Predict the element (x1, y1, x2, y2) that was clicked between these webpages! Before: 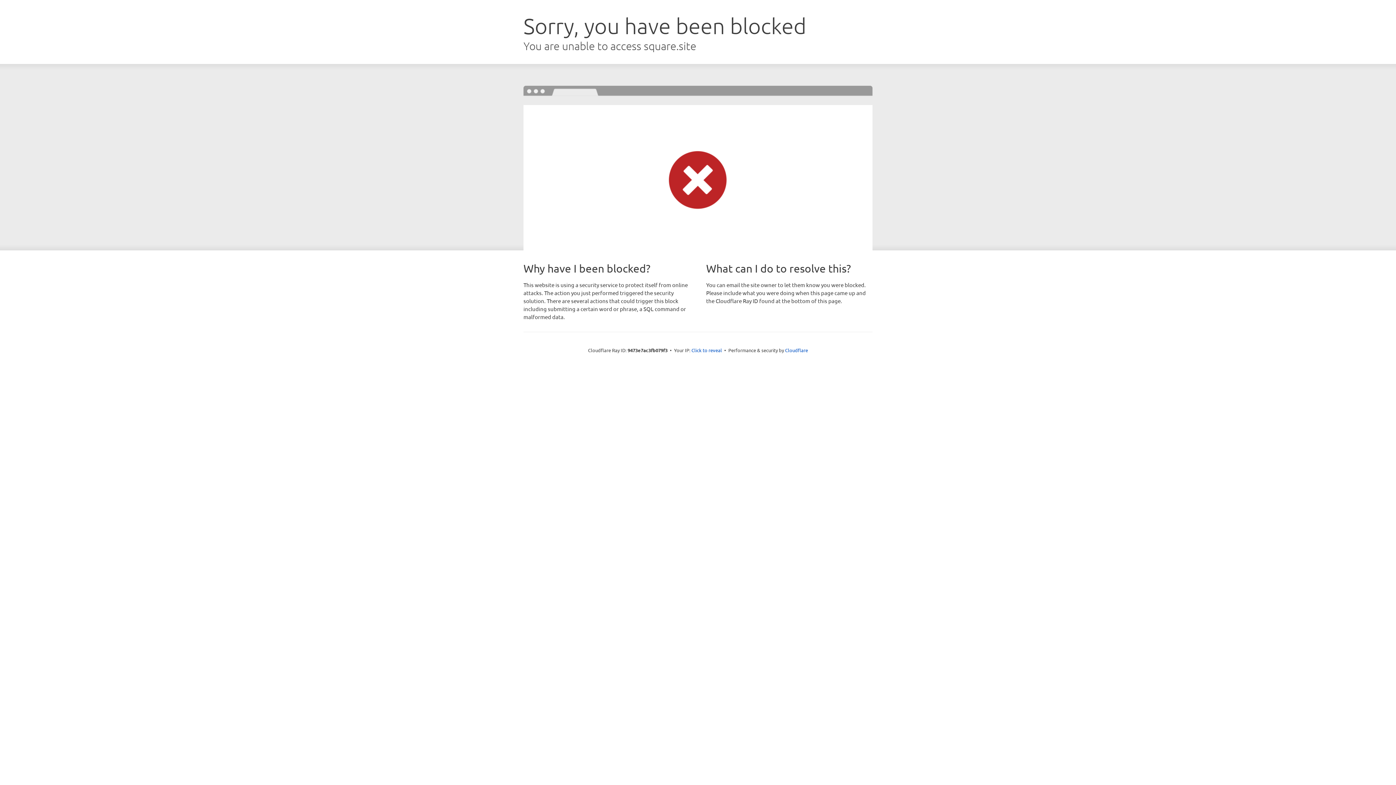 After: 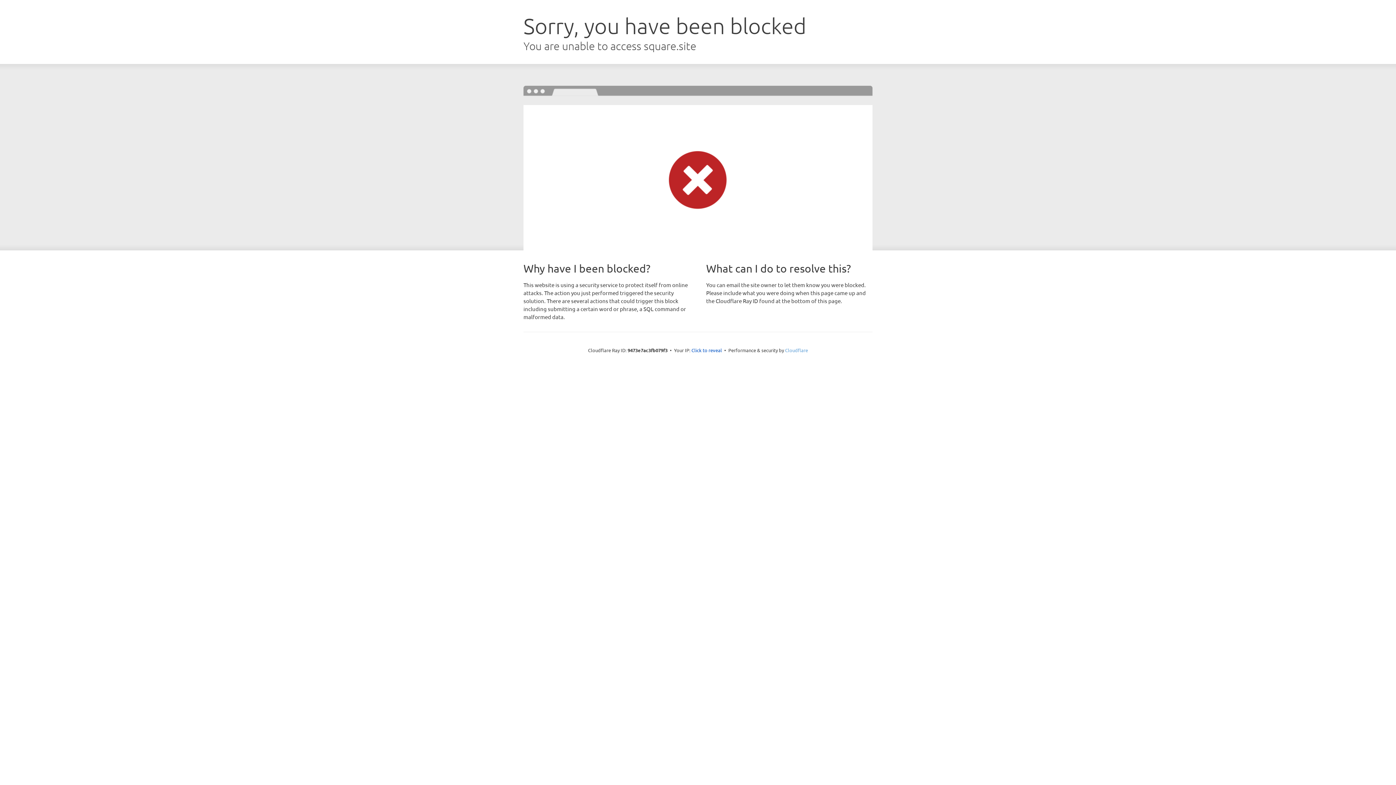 Action: bbox: (785, 347, 808, 353) label: Cloudflare